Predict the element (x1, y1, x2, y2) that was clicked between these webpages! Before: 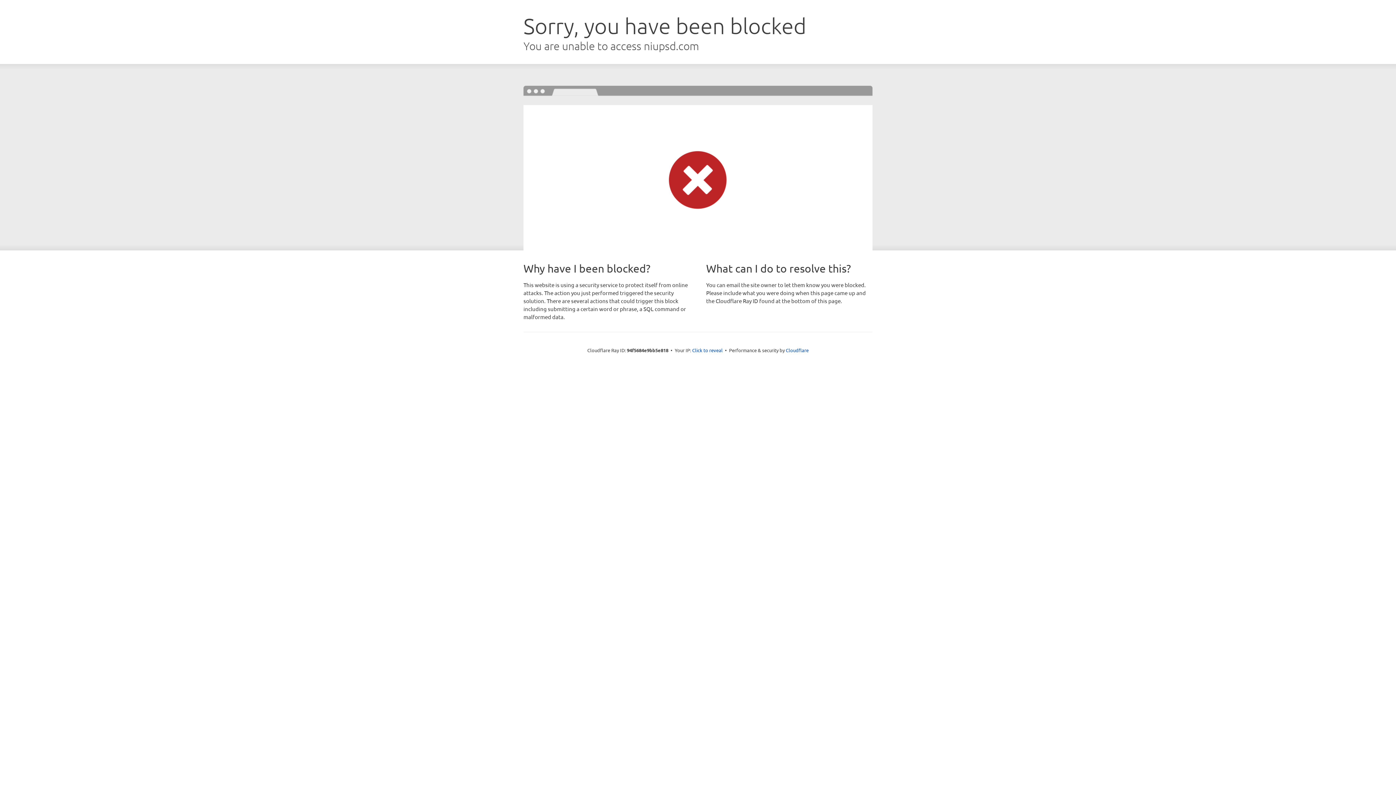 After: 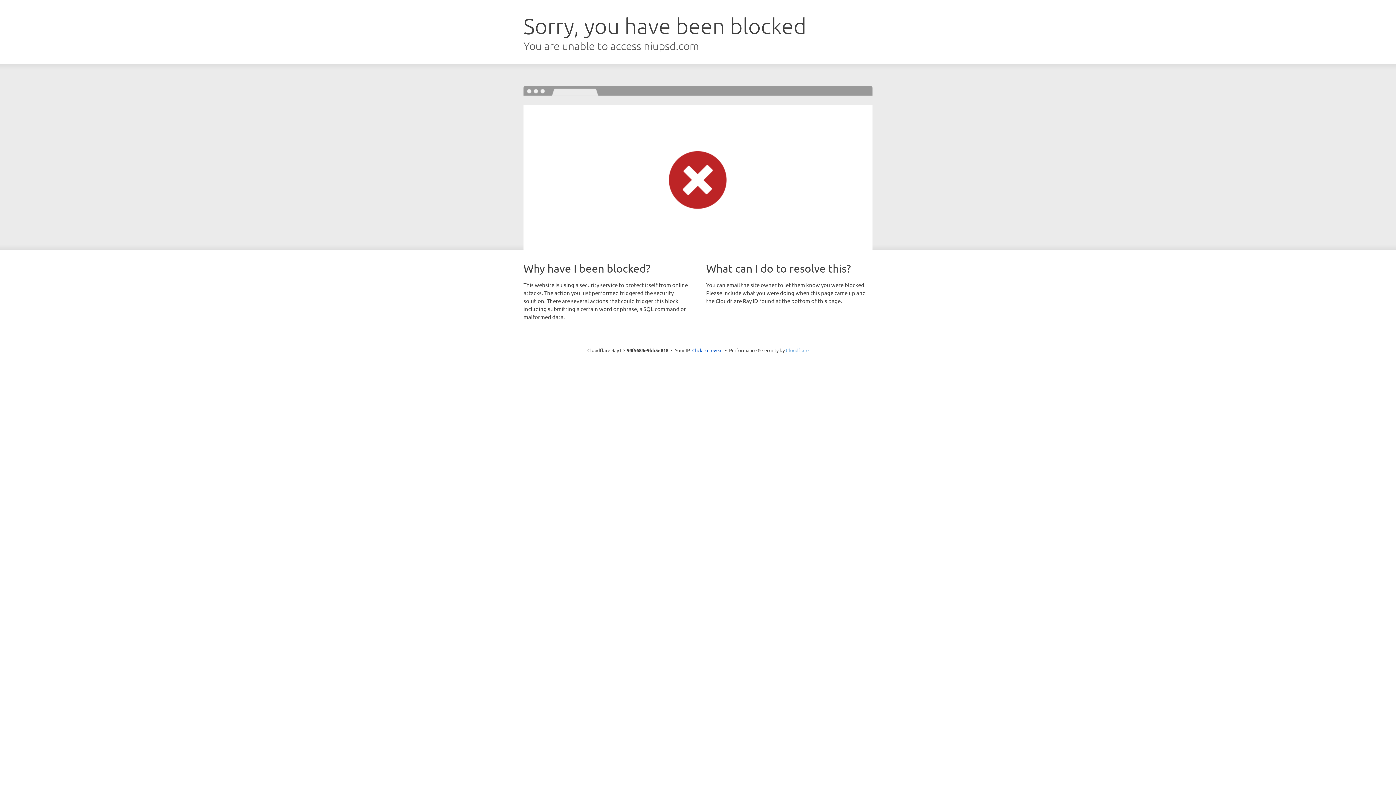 Action: bbox: (786, 347, 808, 353) label: Cloudflare